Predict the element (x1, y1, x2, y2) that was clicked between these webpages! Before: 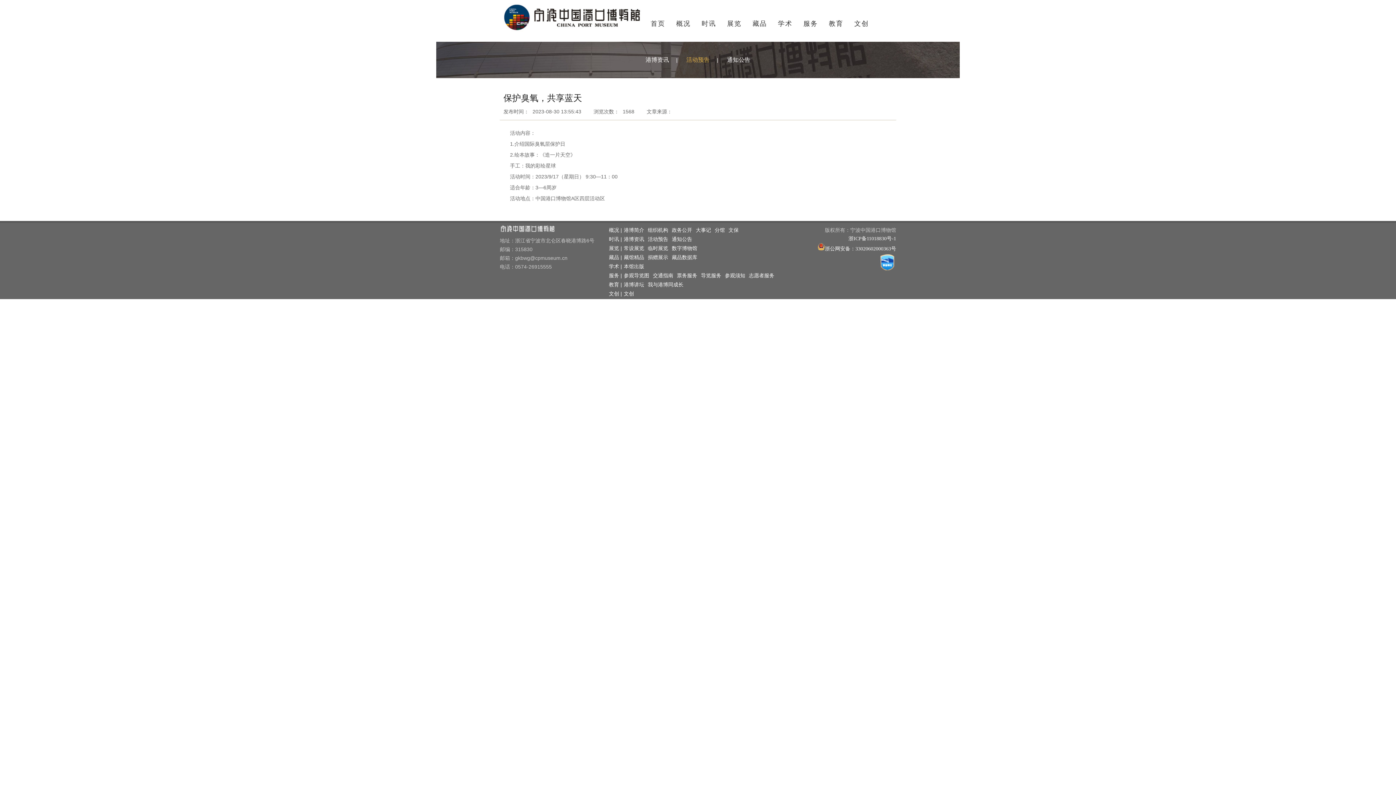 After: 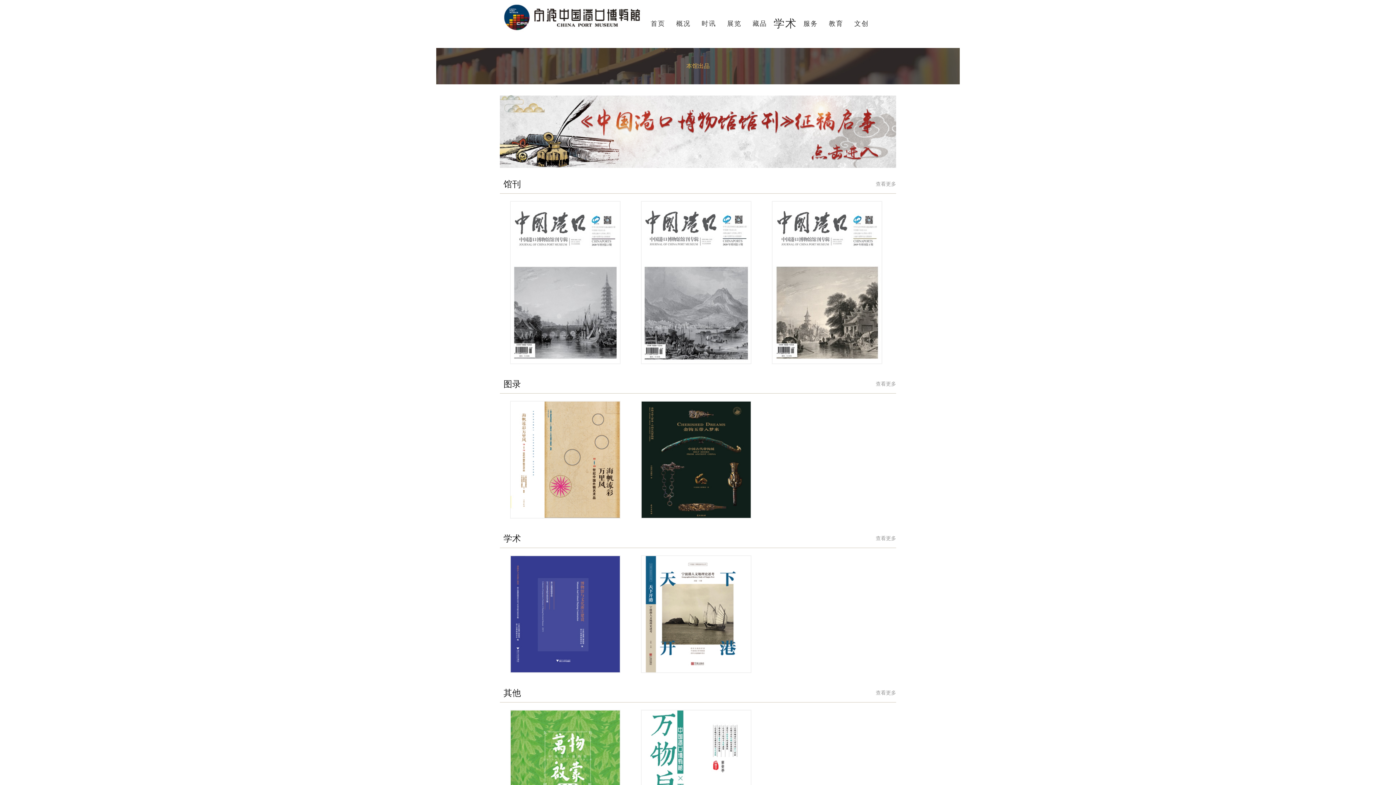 Action: bbox: (778, 20, 792, 27) label: 学术